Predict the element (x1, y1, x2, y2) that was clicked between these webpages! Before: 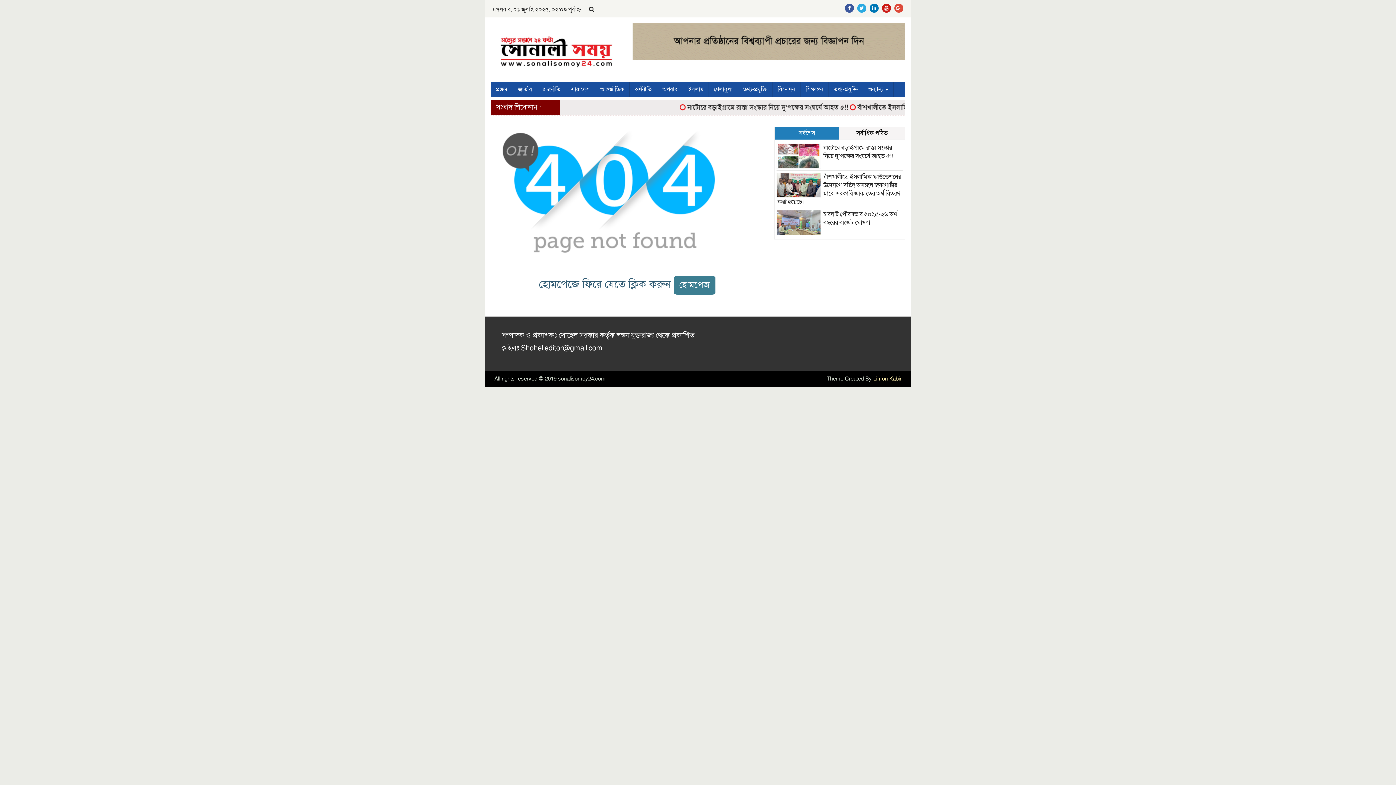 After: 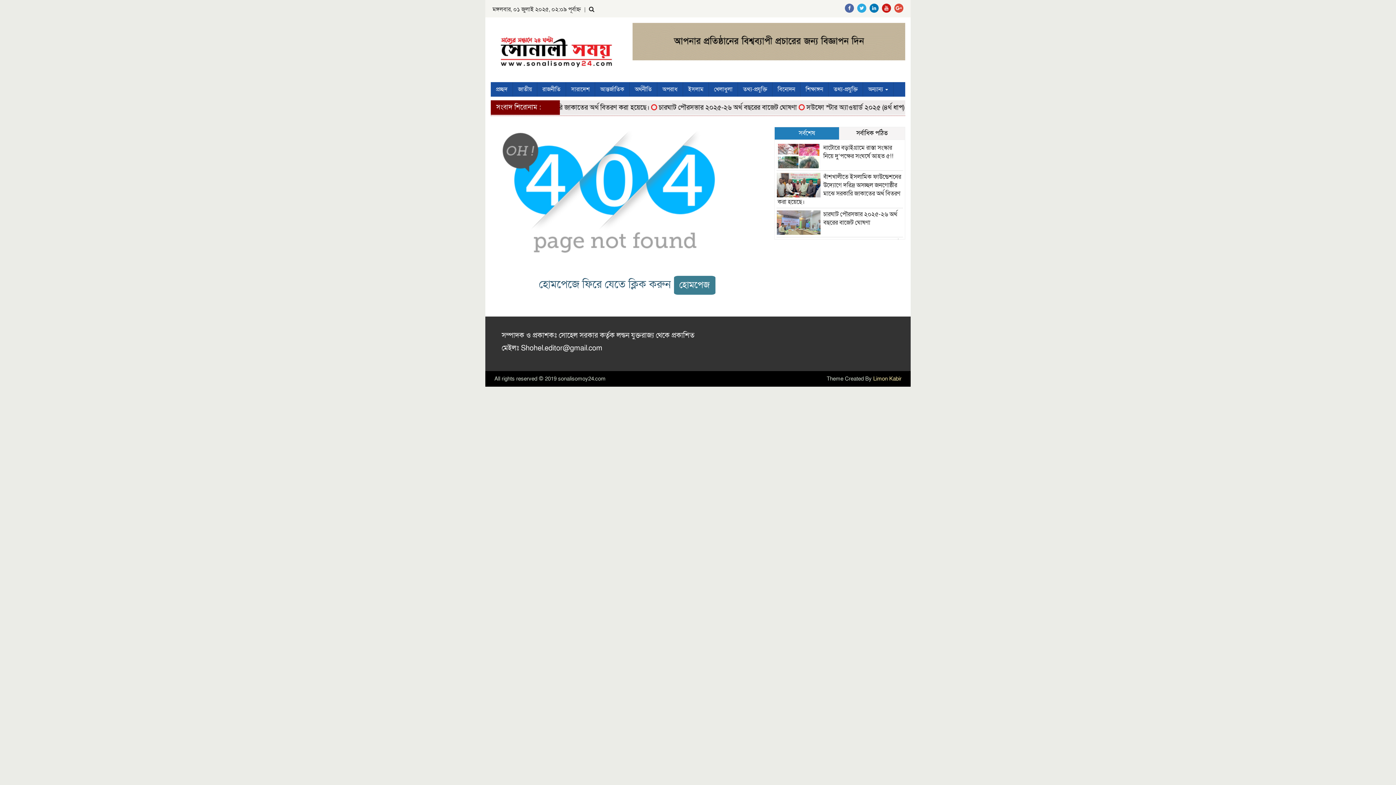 Action: bbox: (845, 4, 854, 11)